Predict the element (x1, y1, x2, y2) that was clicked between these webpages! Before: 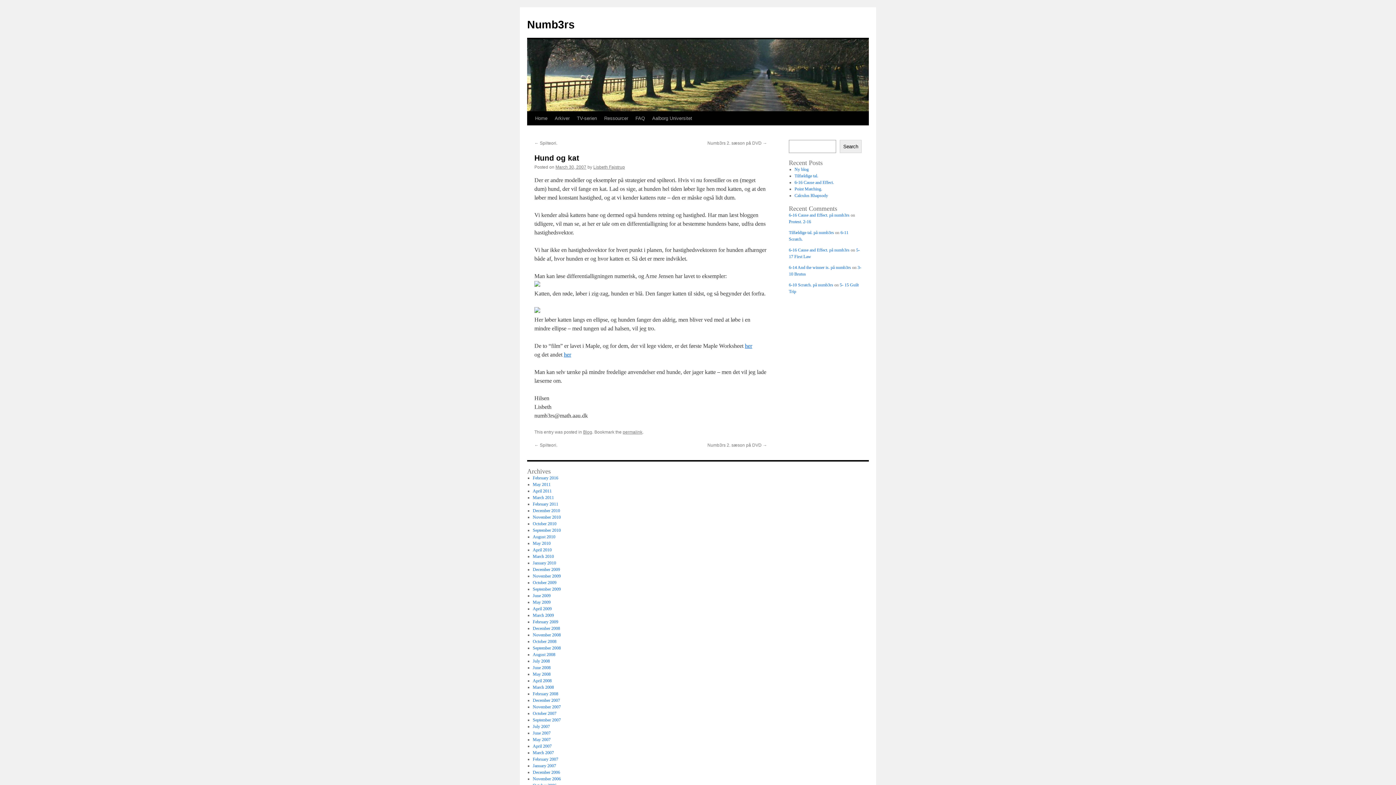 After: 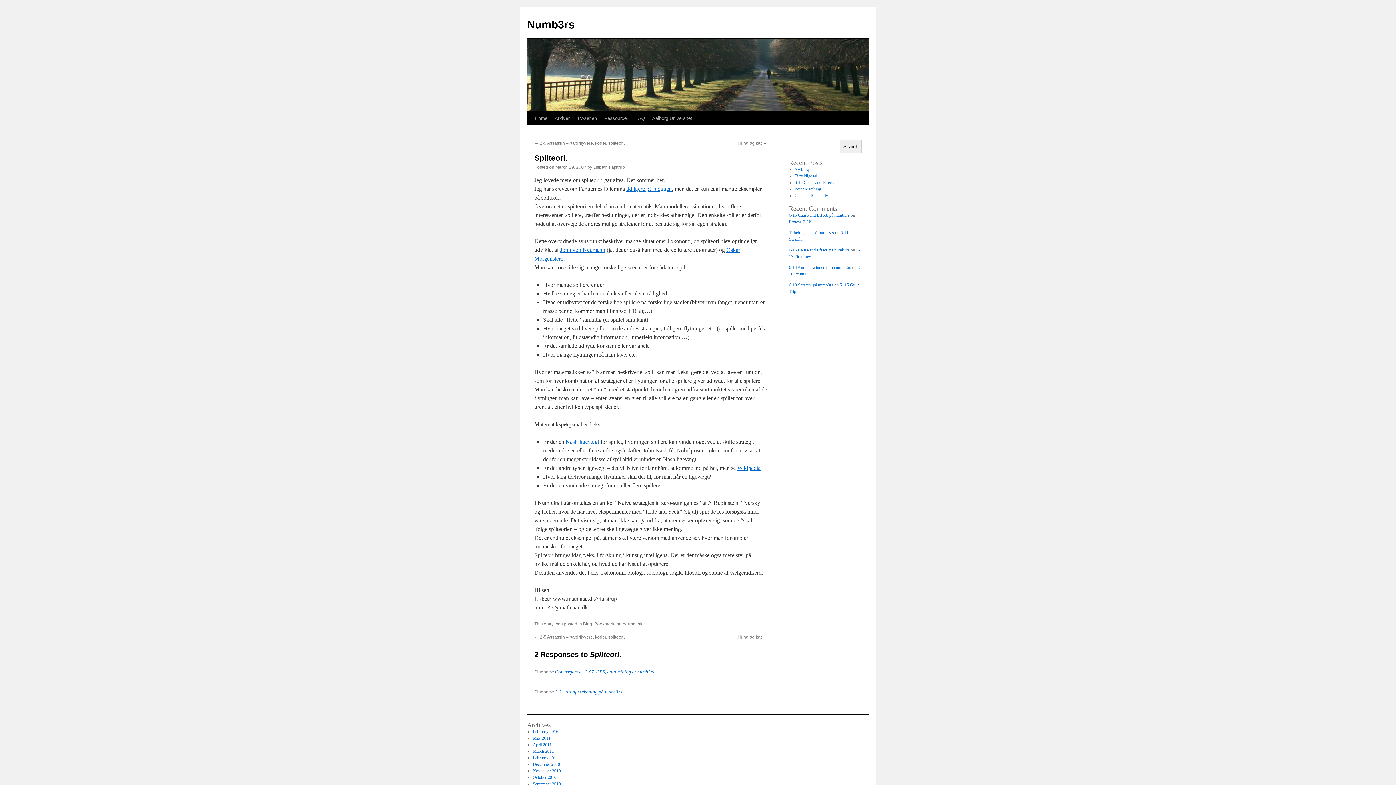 Action: label: ← Spilteori. bbox: (534, 140, 557, 145)